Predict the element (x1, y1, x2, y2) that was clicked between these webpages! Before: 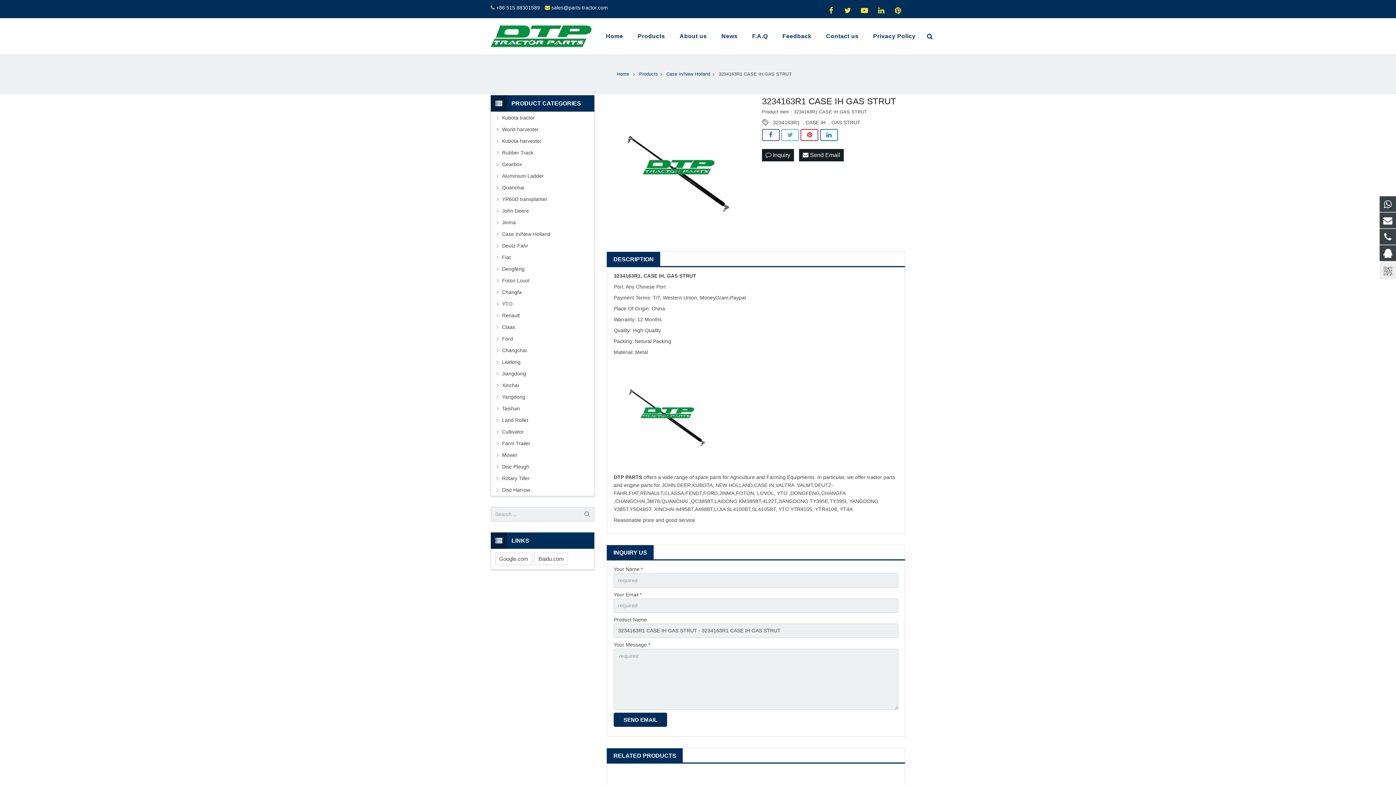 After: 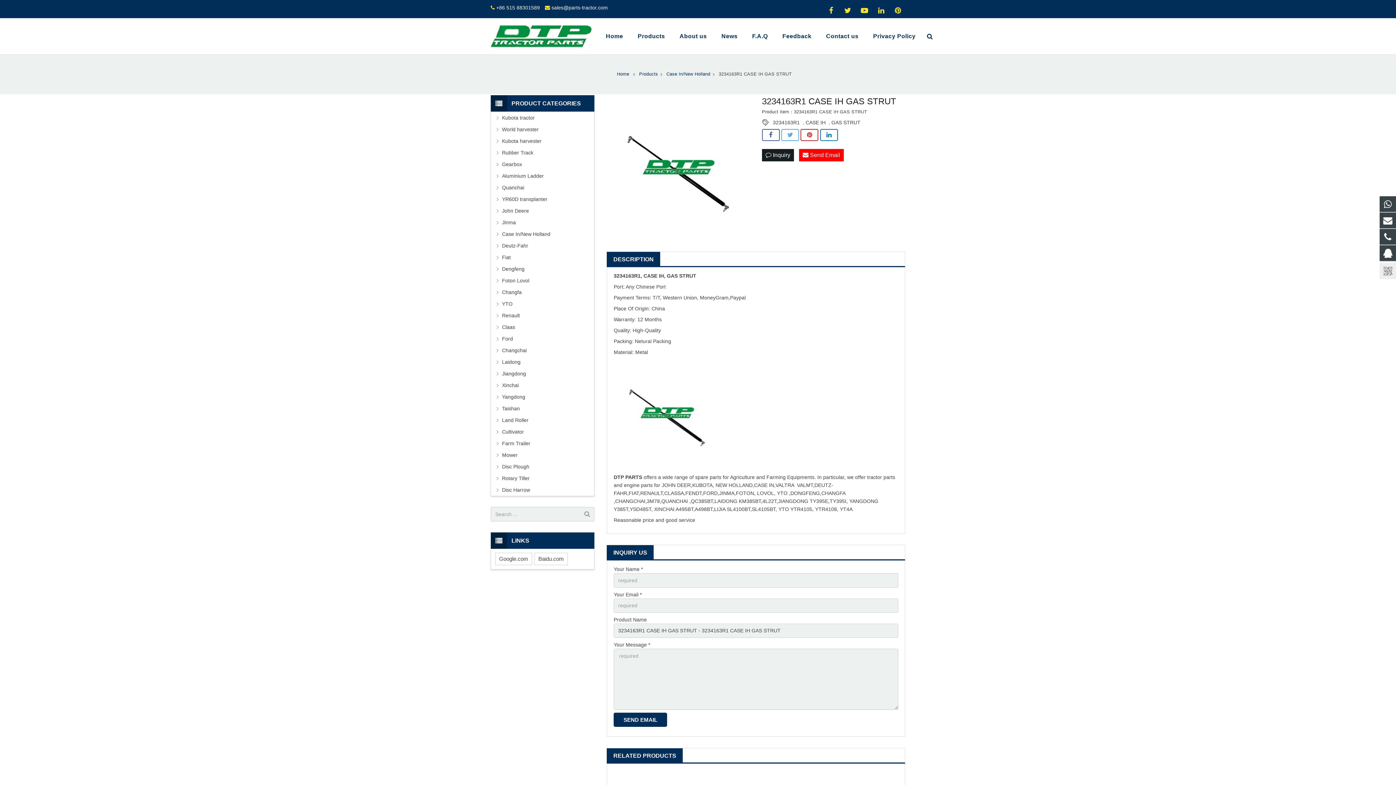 Action: label:  Send Email bbox: (799, 149, 844, 161)